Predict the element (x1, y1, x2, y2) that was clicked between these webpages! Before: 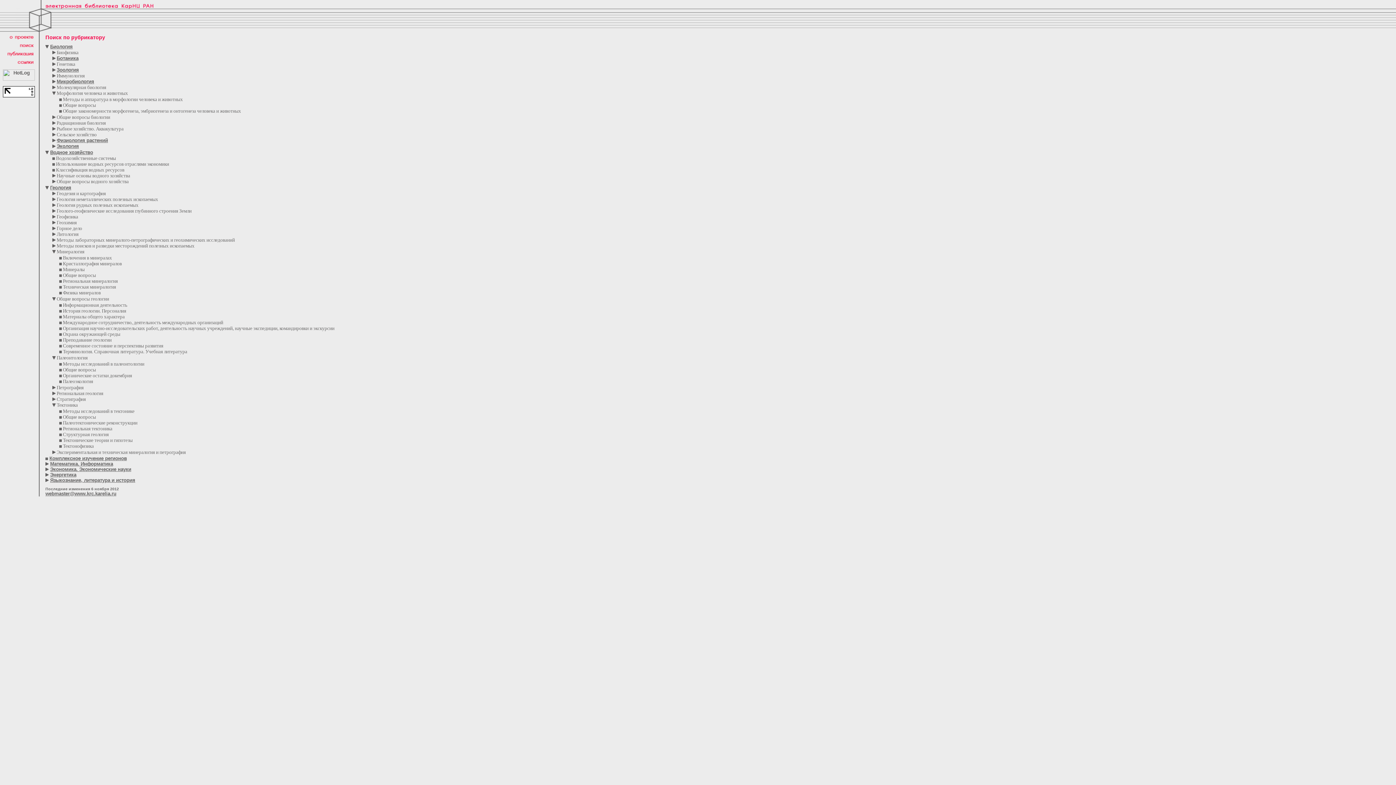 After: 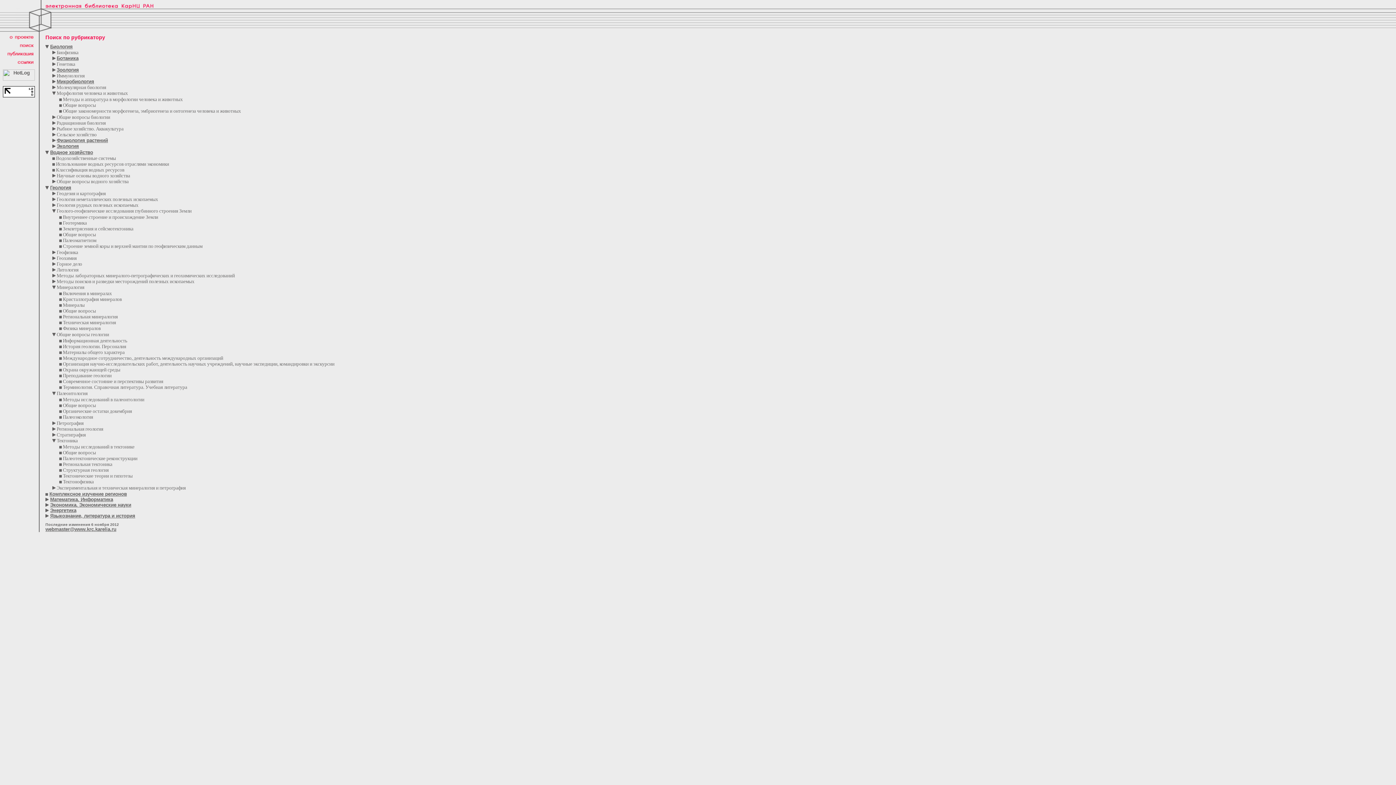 Action: bbox: (52, 208, 55, 213)